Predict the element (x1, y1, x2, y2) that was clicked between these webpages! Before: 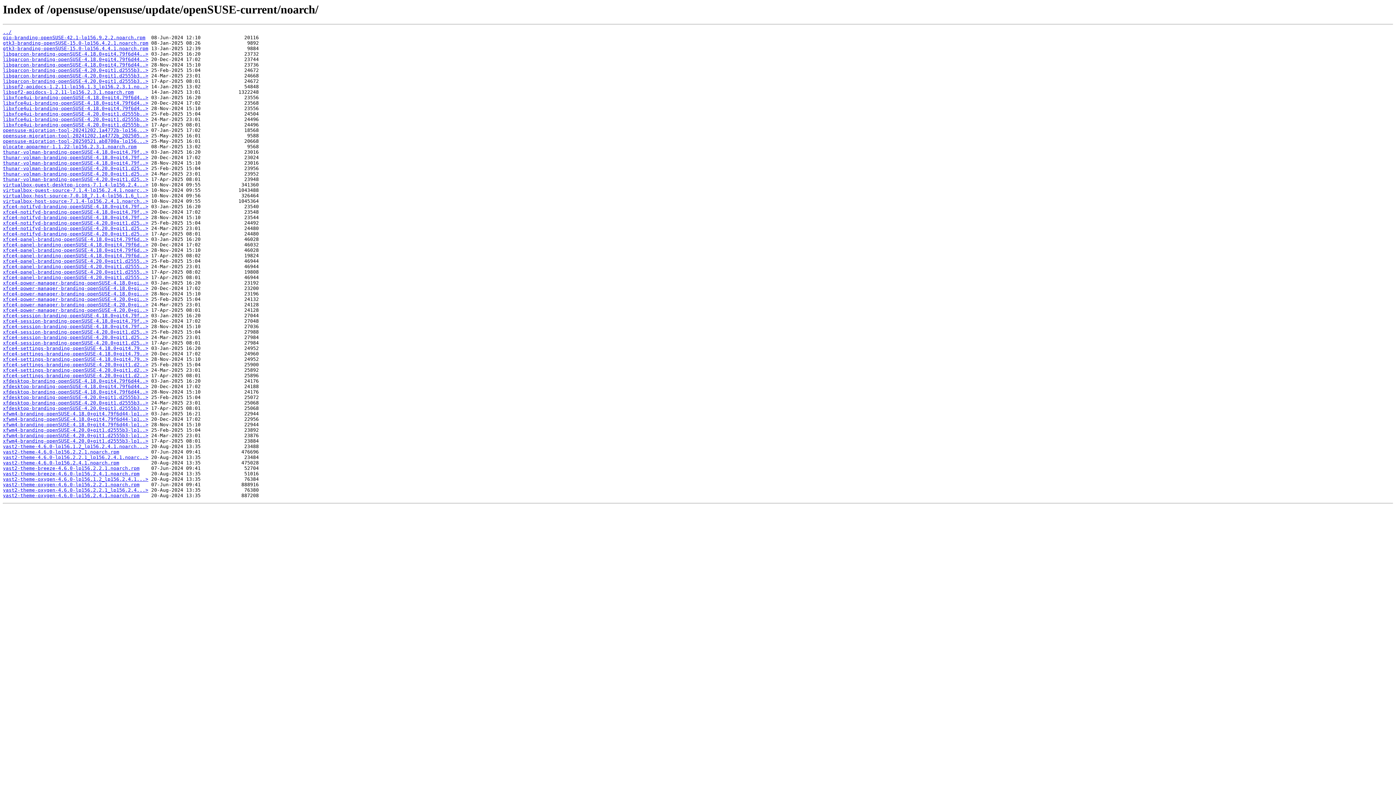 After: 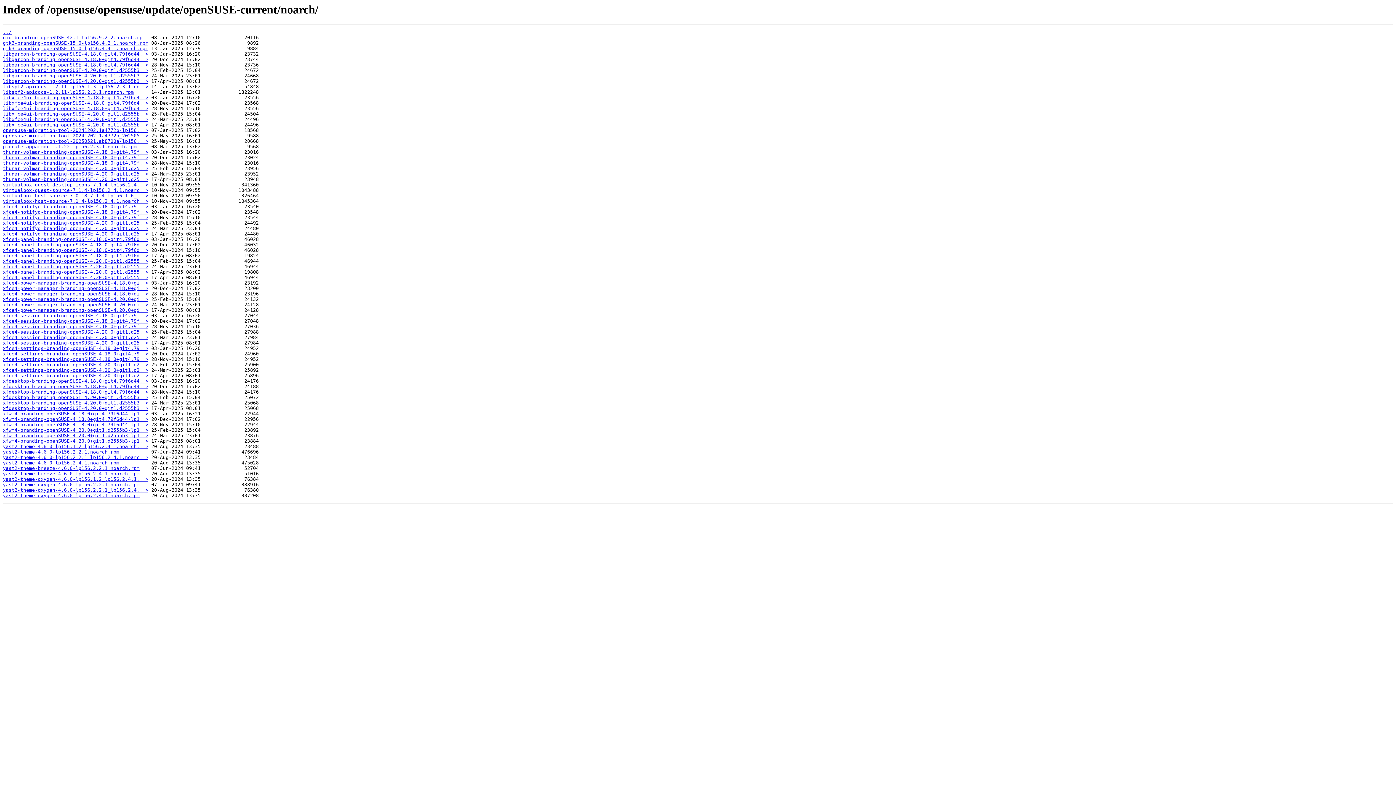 Action: bbox: (2, 100, 148, 105) label: libxfce4ui-branding-openSUSE-4.18.0+git4.79f6d4..>